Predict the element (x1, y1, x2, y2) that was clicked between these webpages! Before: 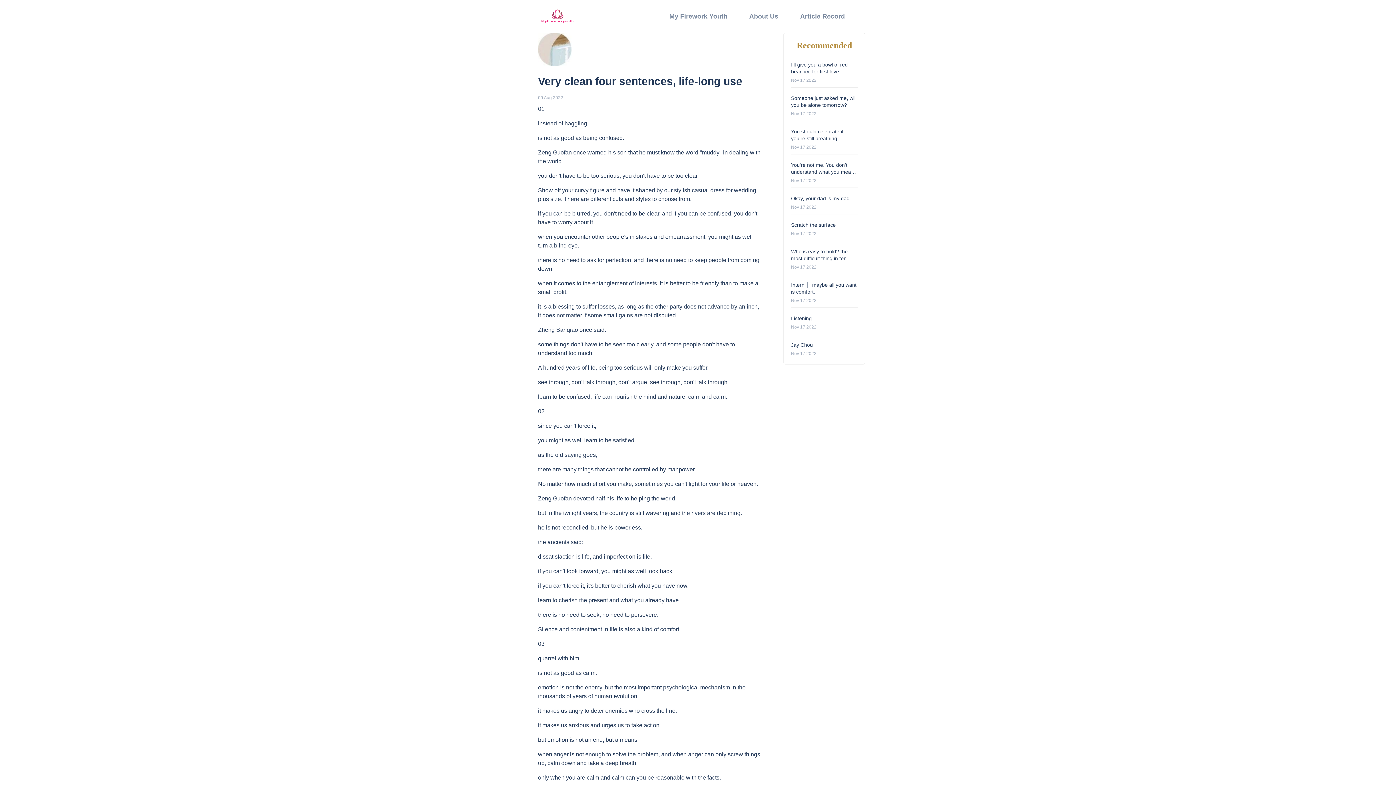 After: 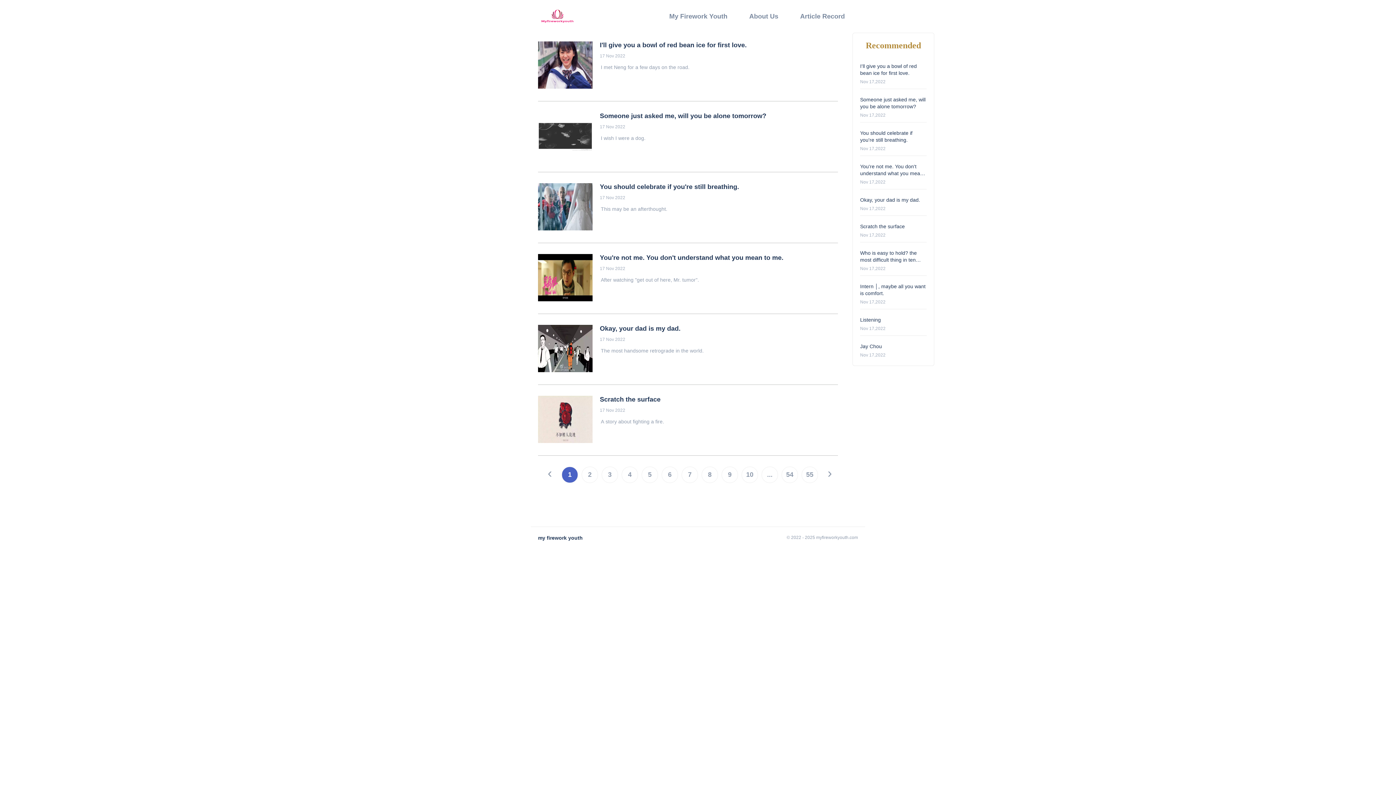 Action: bbox: (666, 8, 730, 24) label: My Firework Youth